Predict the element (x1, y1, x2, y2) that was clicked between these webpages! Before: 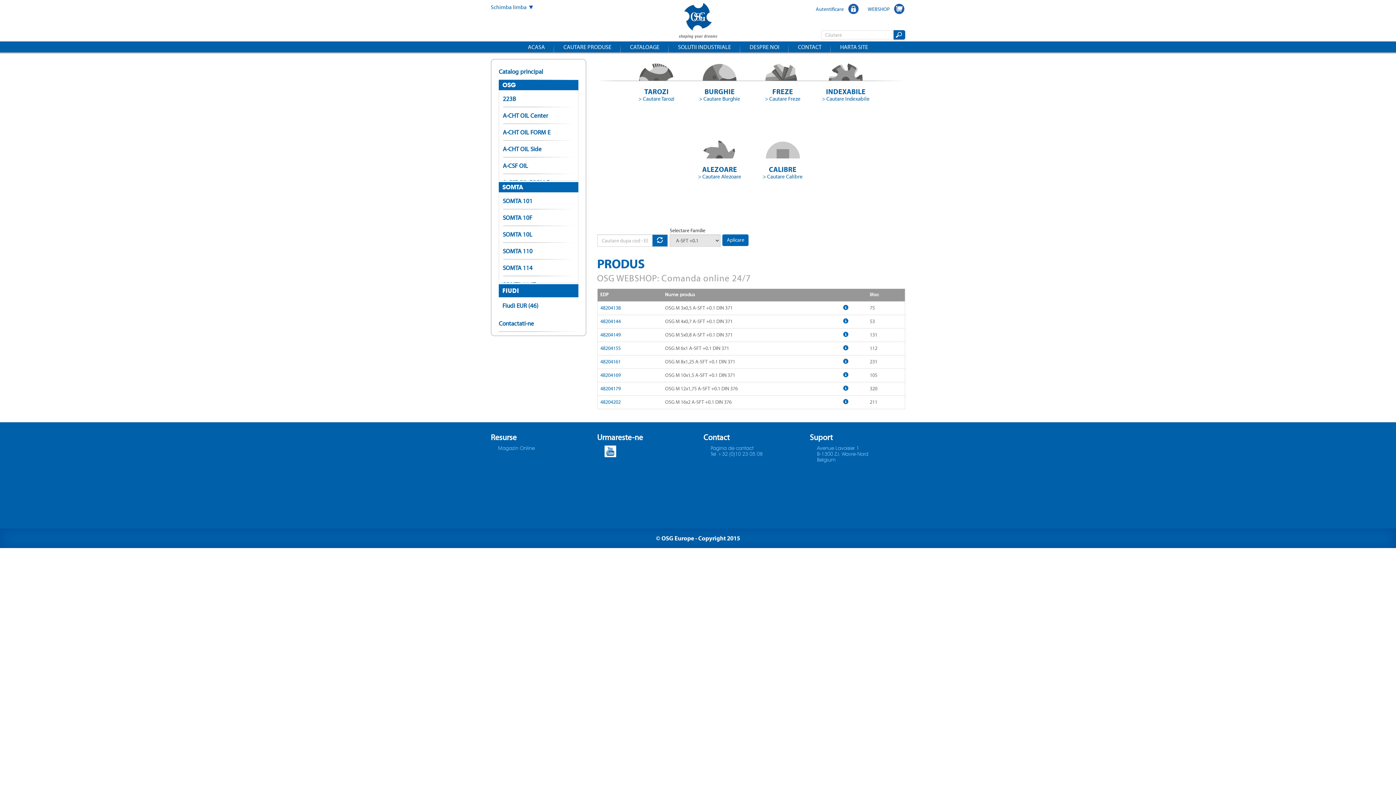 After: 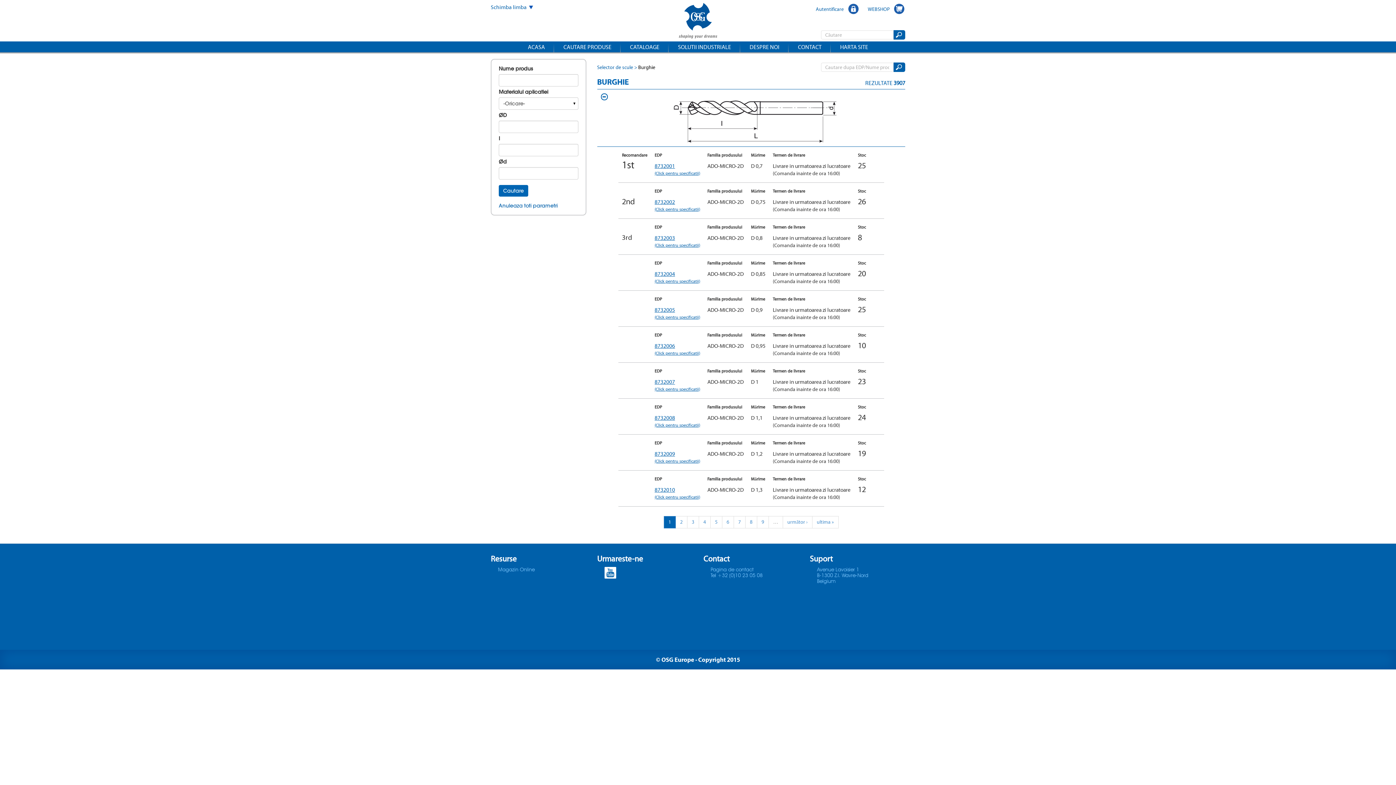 Action: label: BURGHIE bbox: (694, 82, 745, 95)